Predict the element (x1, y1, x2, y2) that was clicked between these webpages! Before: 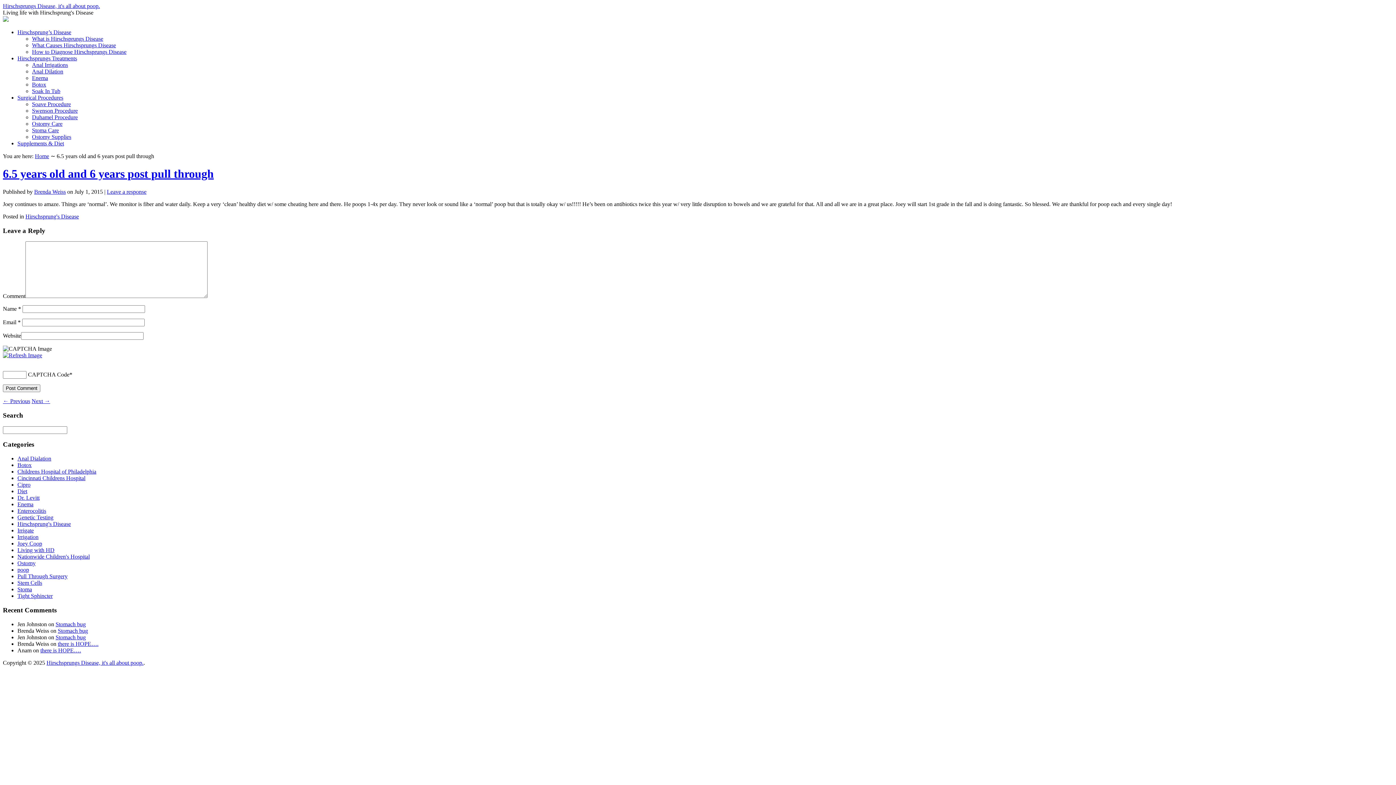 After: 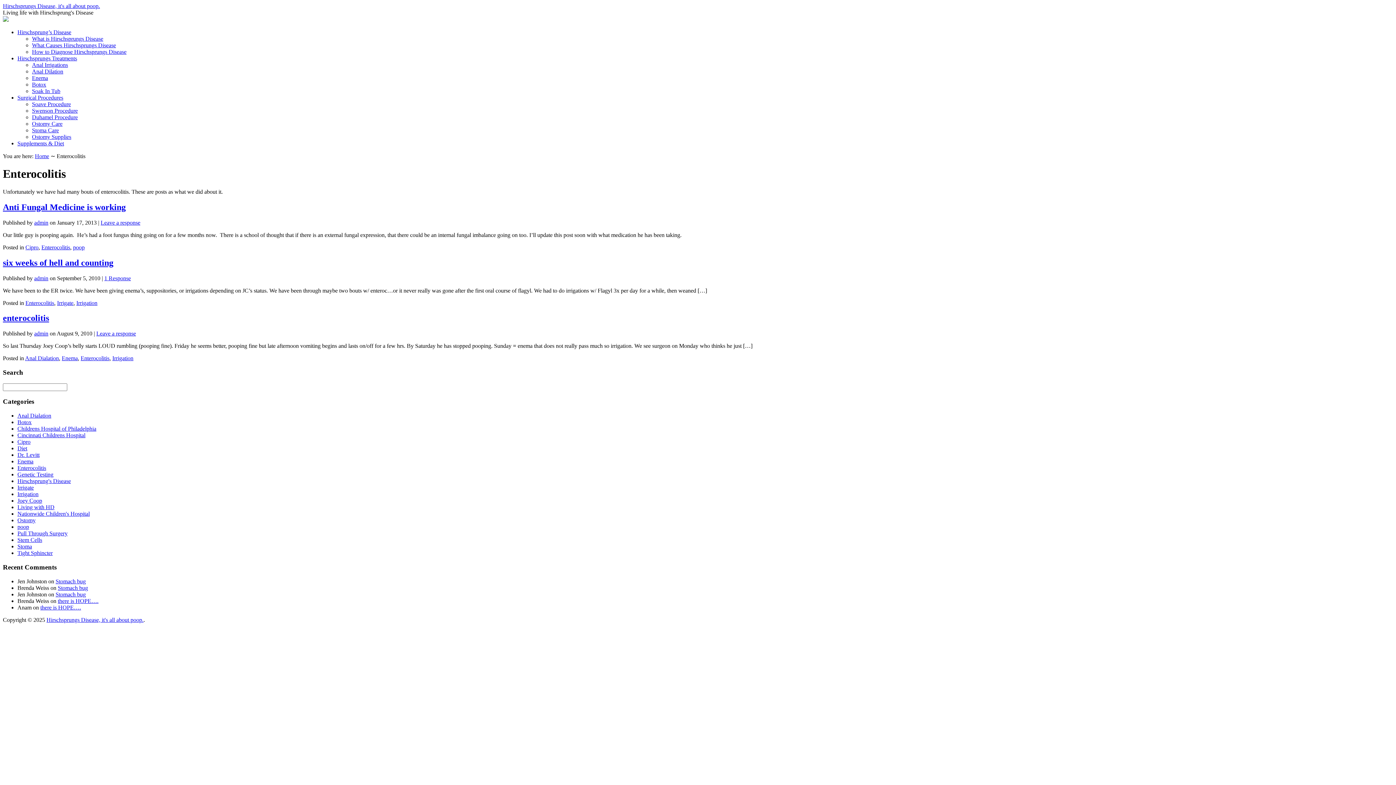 Action: label: Enterocolitis bbox: (17, 508, 46, 514)